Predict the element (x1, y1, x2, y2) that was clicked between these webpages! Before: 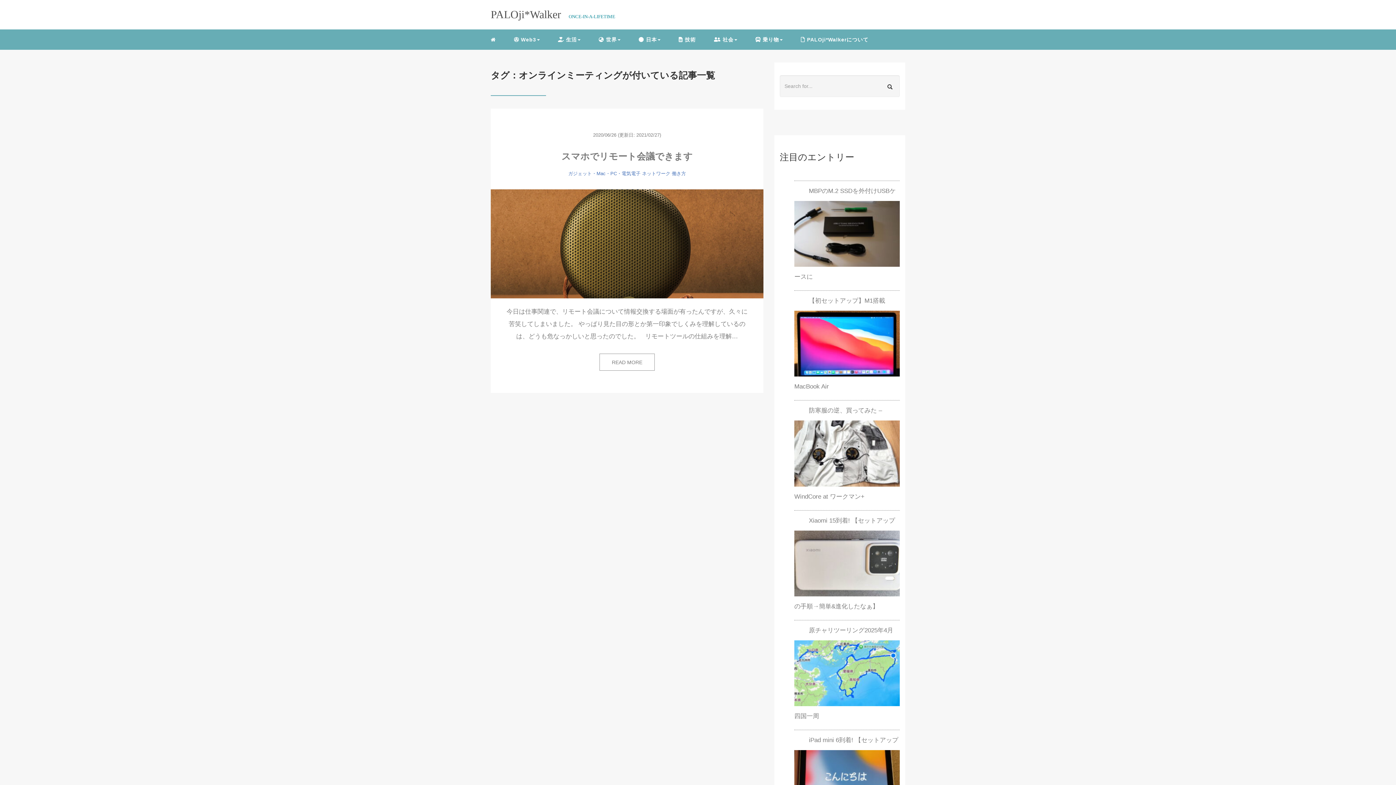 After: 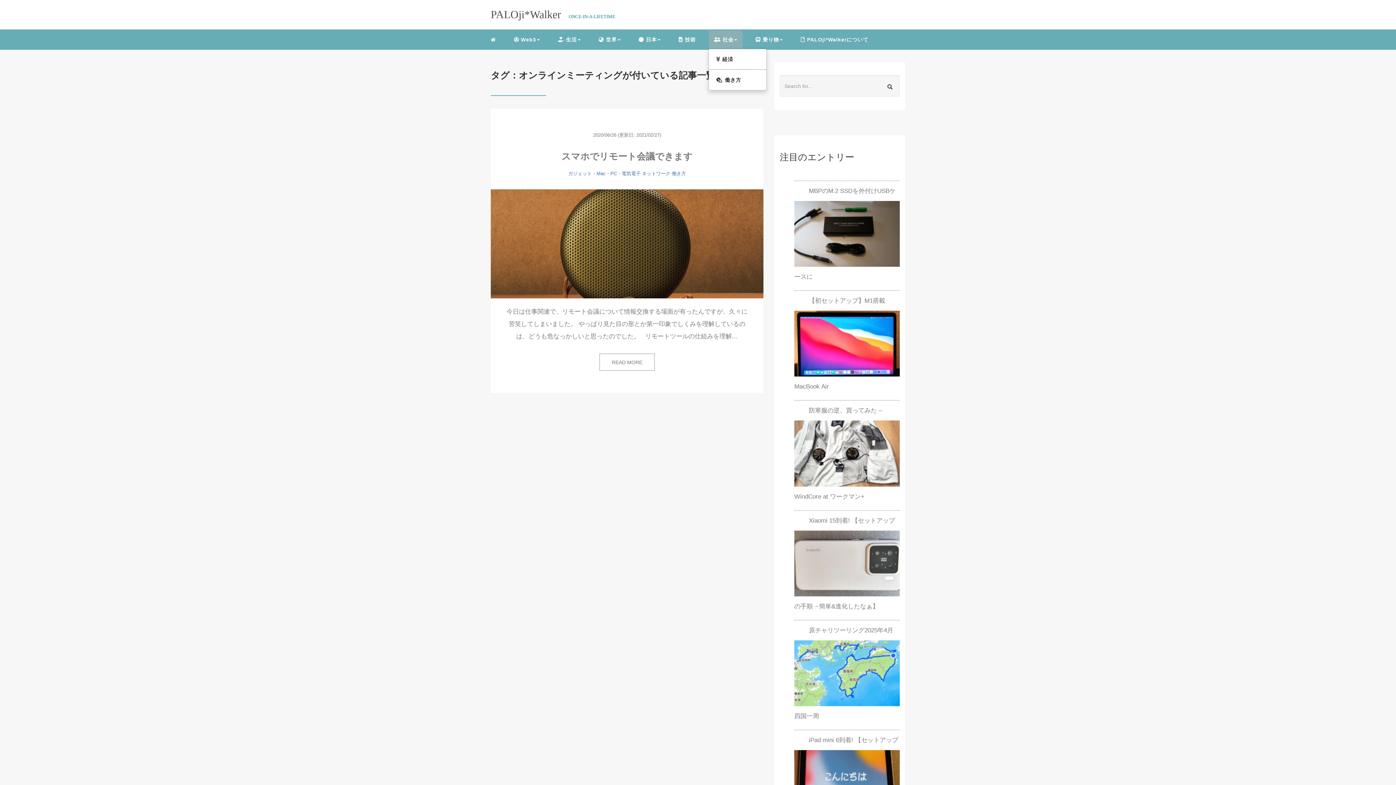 Action: label:  社会 bbox: (708, 30, 742, 48)